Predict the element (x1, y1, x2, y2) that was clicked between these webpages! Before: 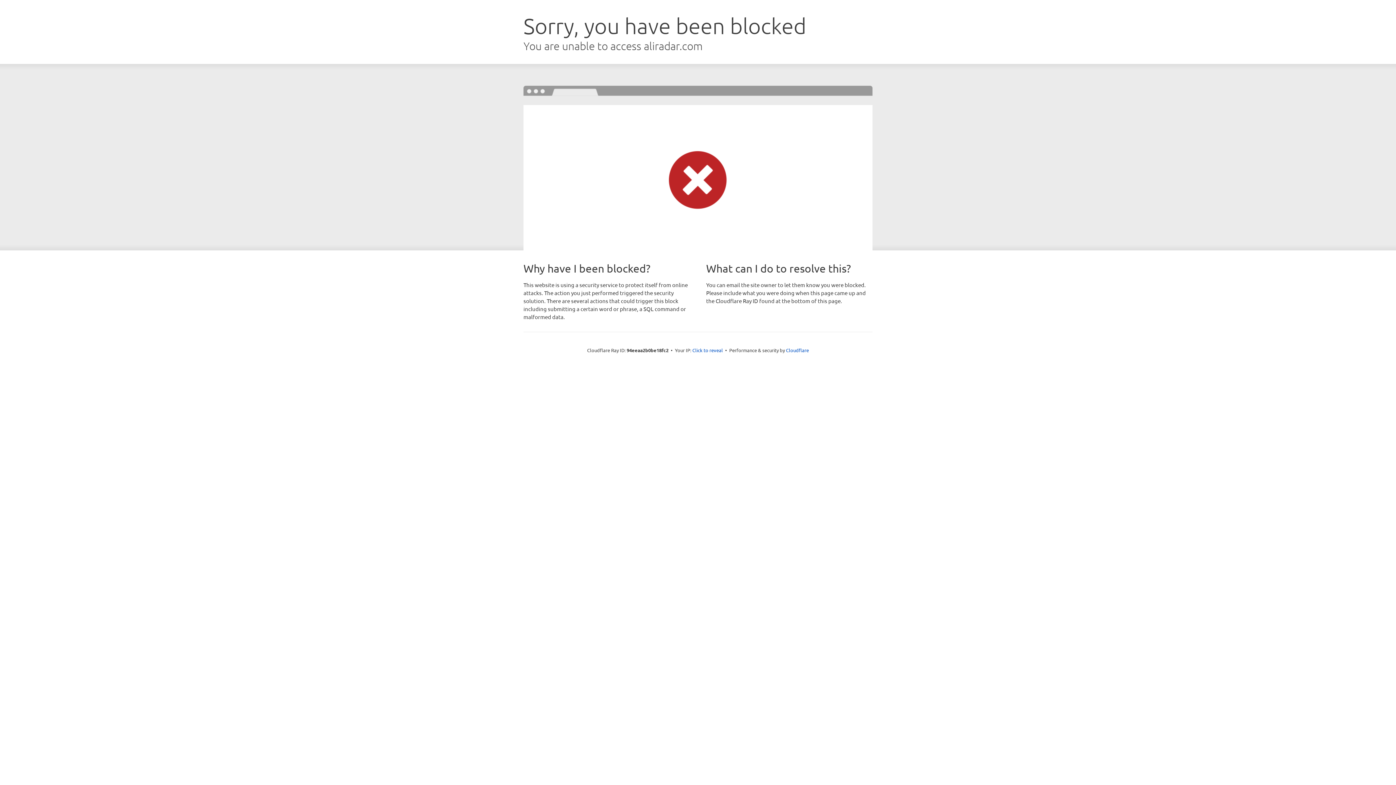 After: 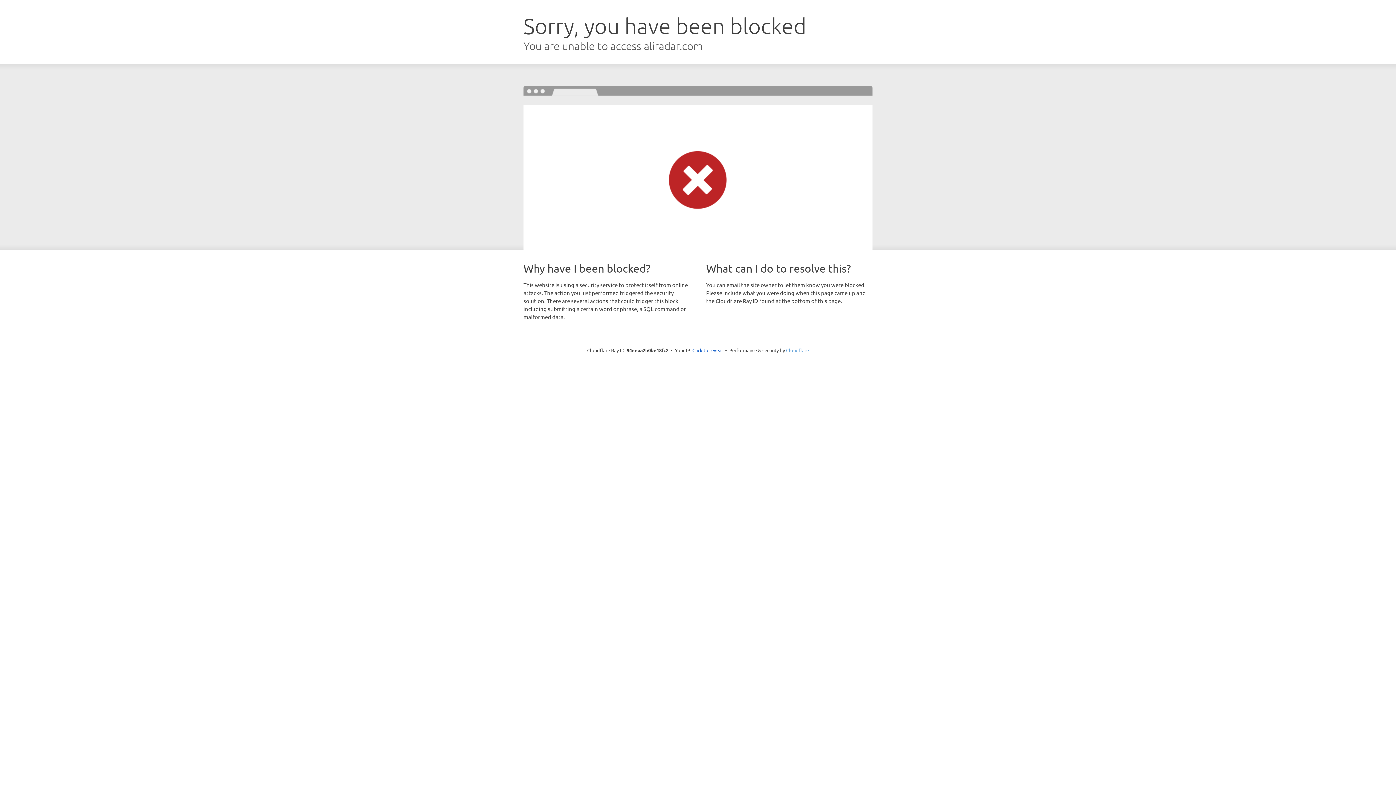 Action: label: Cloudflare bbox: (786, 347, 809, 353)